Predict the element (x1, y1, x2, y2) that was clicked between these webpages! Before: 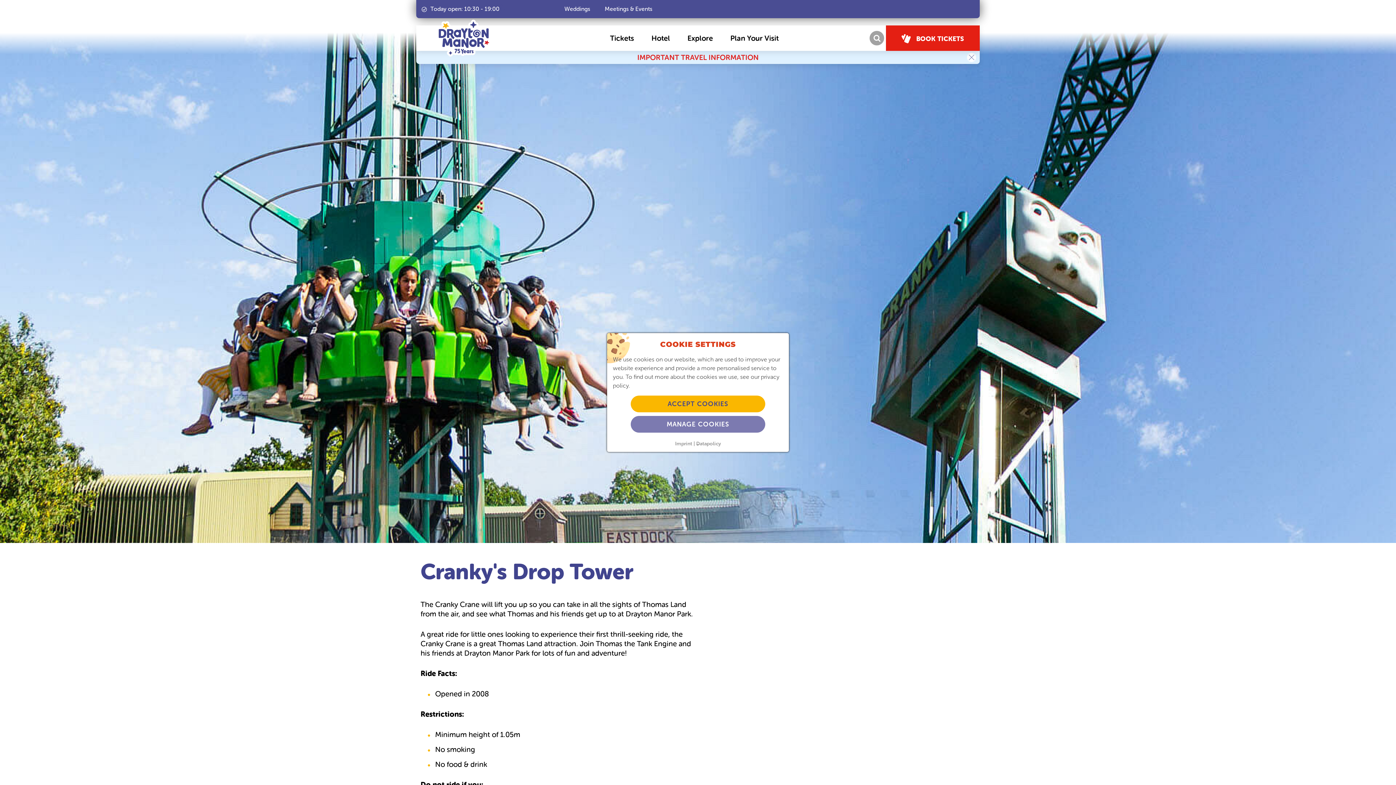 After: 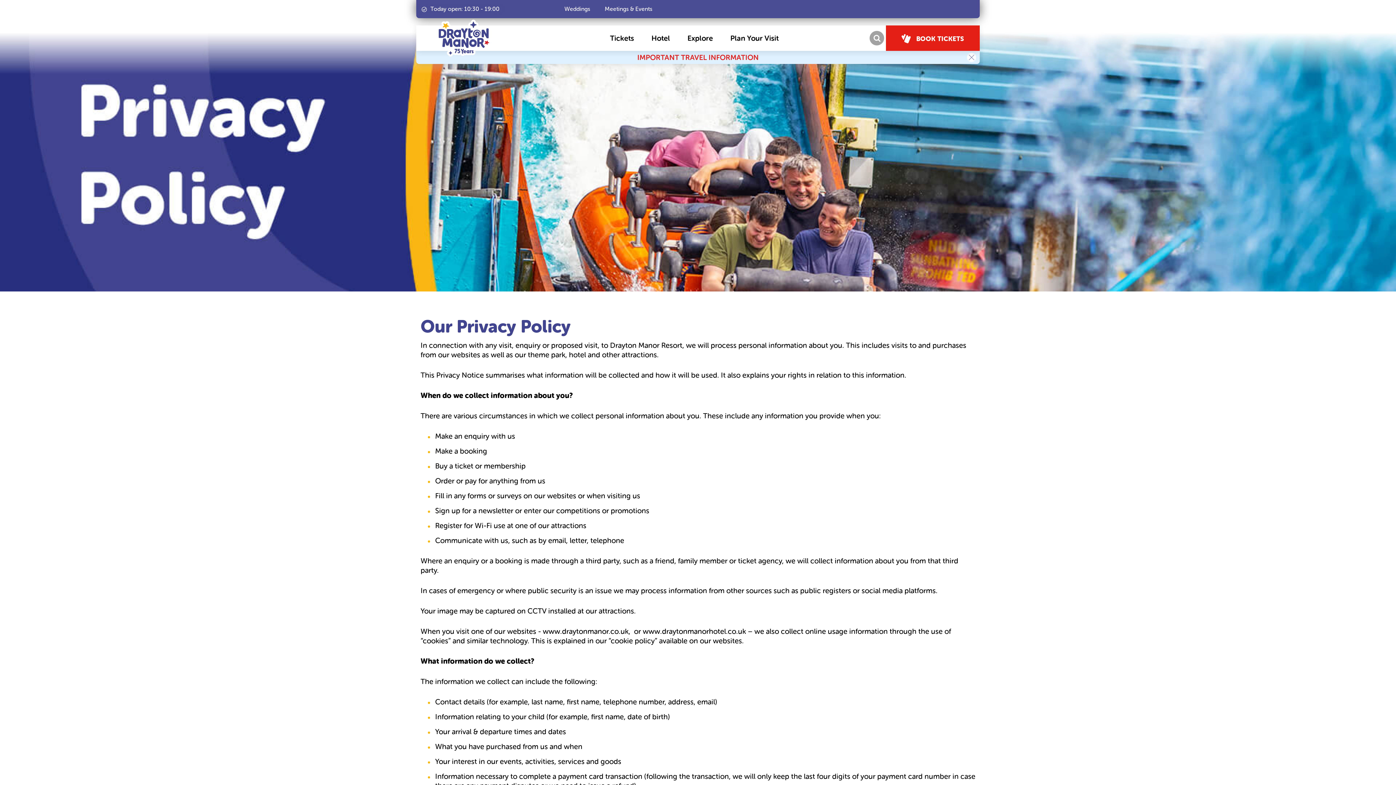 Action: label: Imprint bbox: (675, 440, 692, 447)